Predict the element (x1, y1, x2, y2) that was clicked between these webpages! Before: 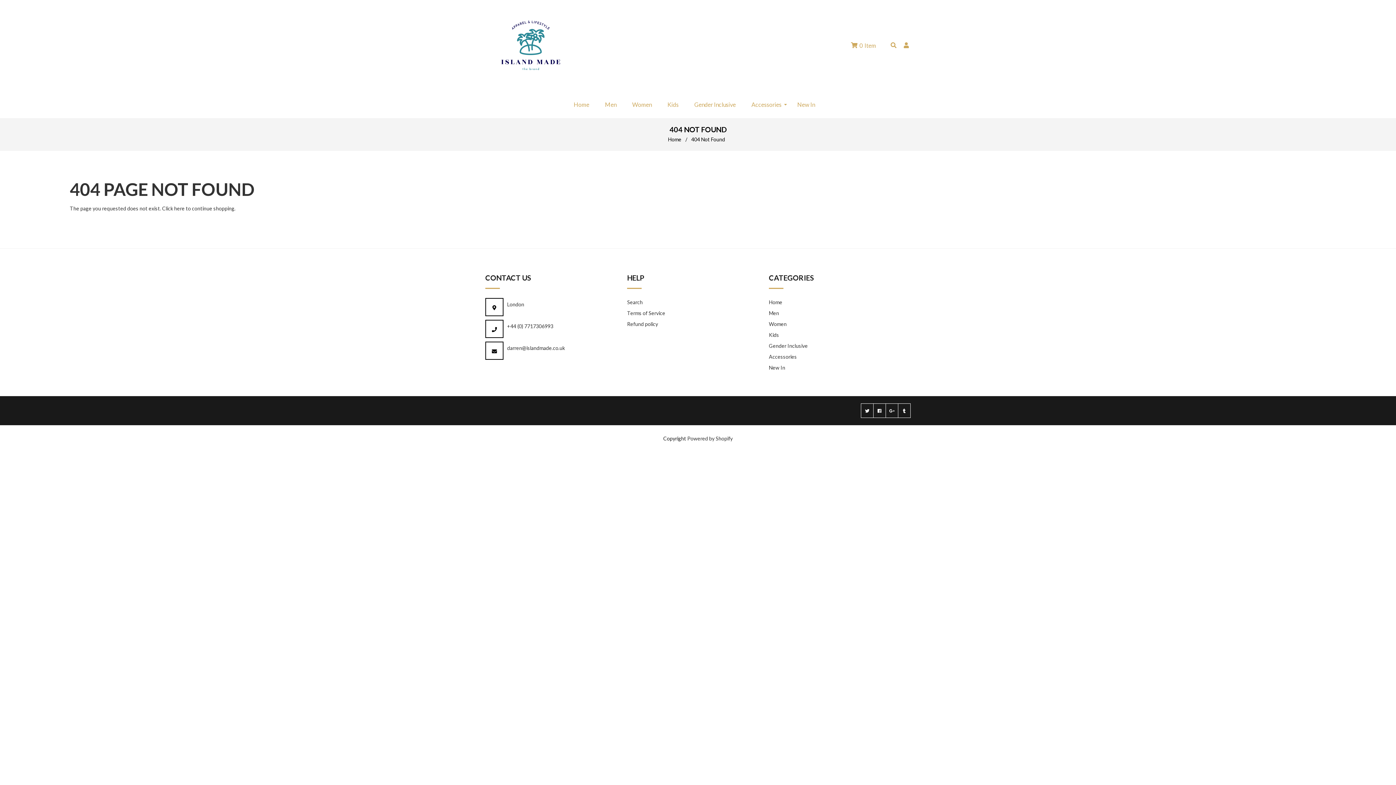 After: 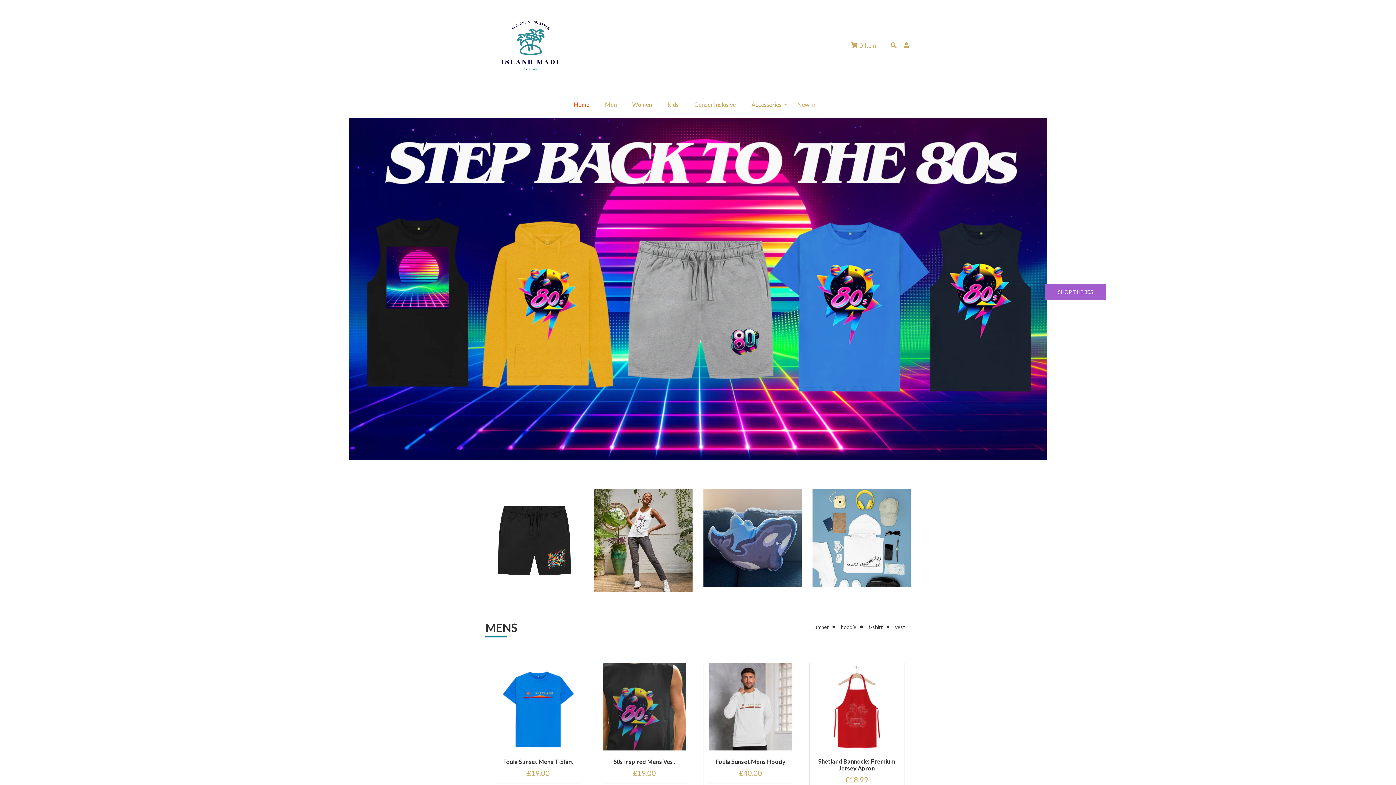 Action: bbox: (769, 298, 903, 309) label: Home